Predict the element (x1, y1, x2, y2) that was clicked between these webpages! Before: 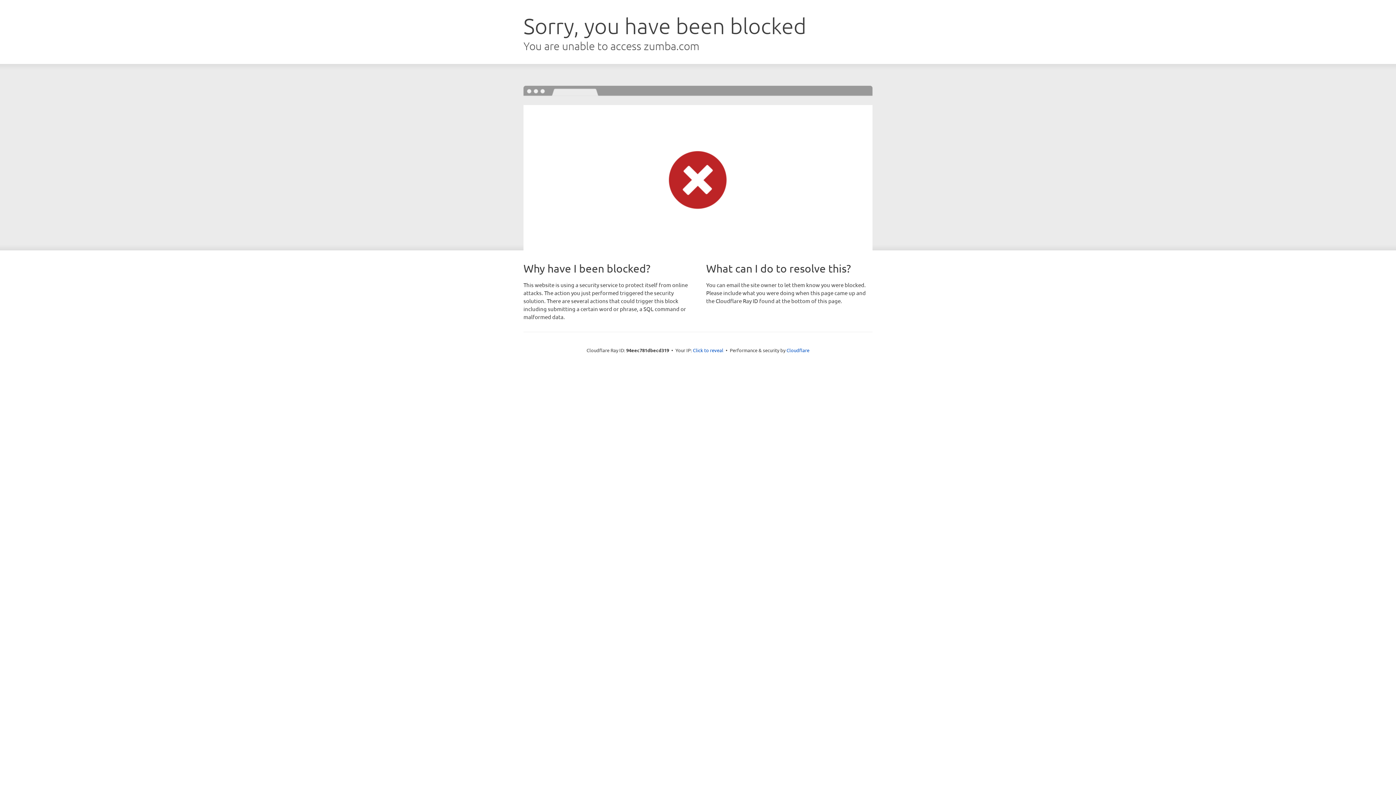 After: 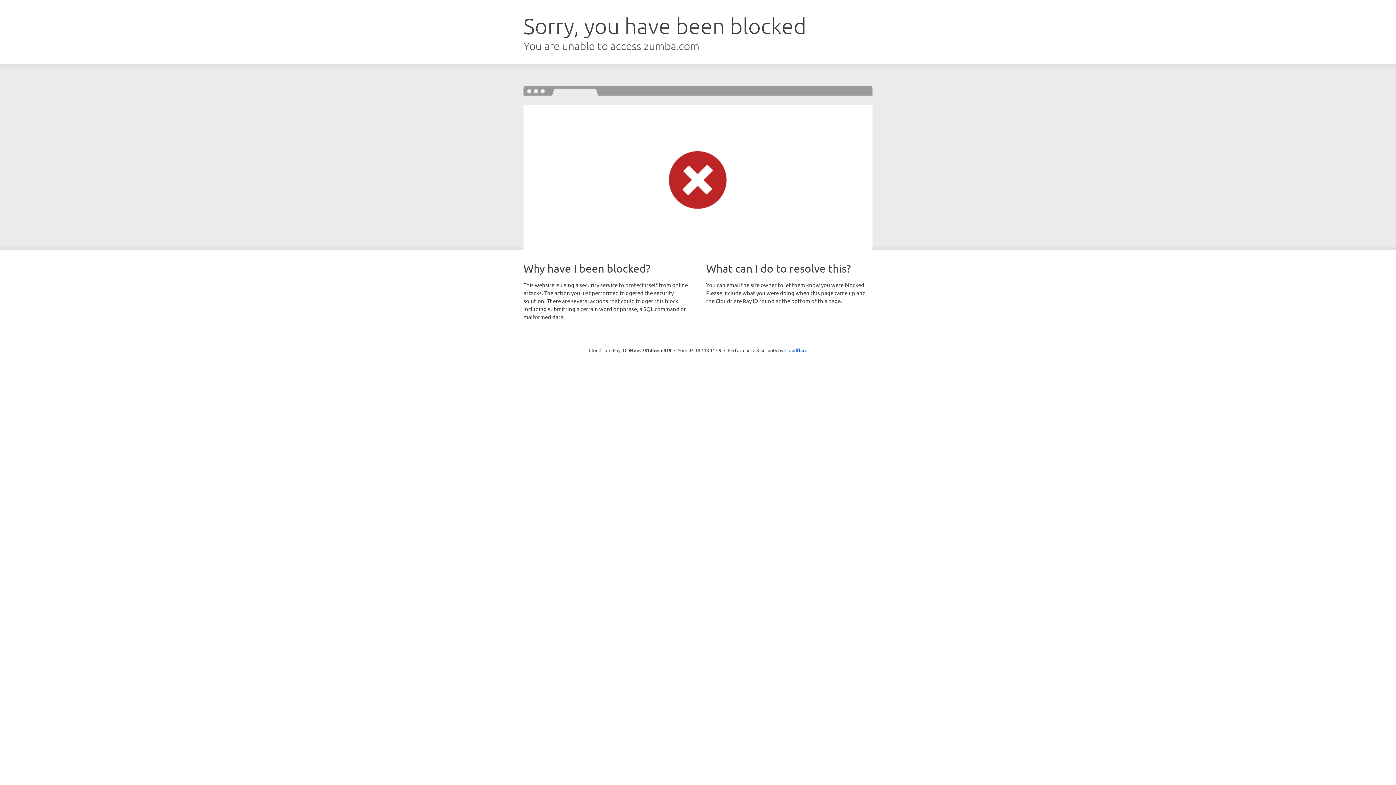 Action: label: Click to reveal bbox: (693, 346, 723, 353)